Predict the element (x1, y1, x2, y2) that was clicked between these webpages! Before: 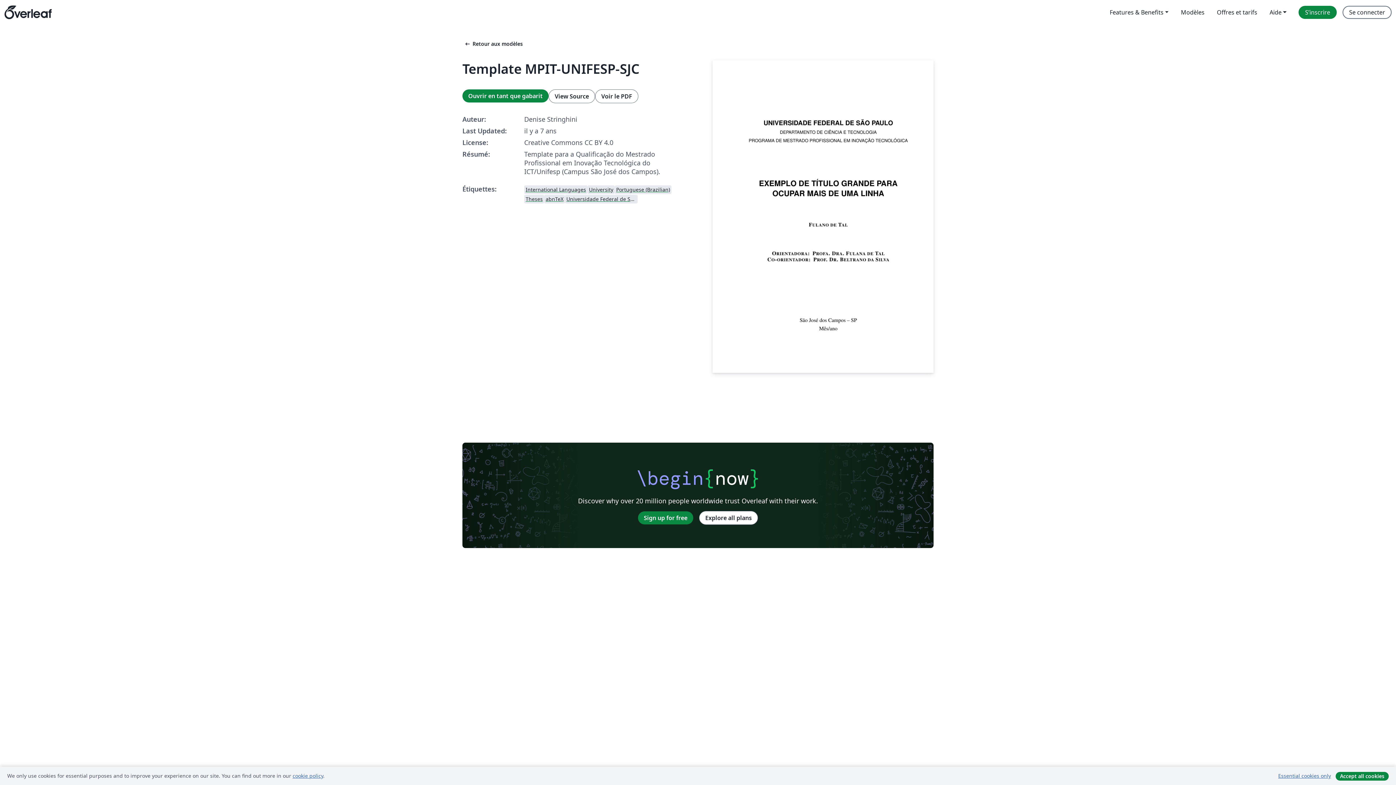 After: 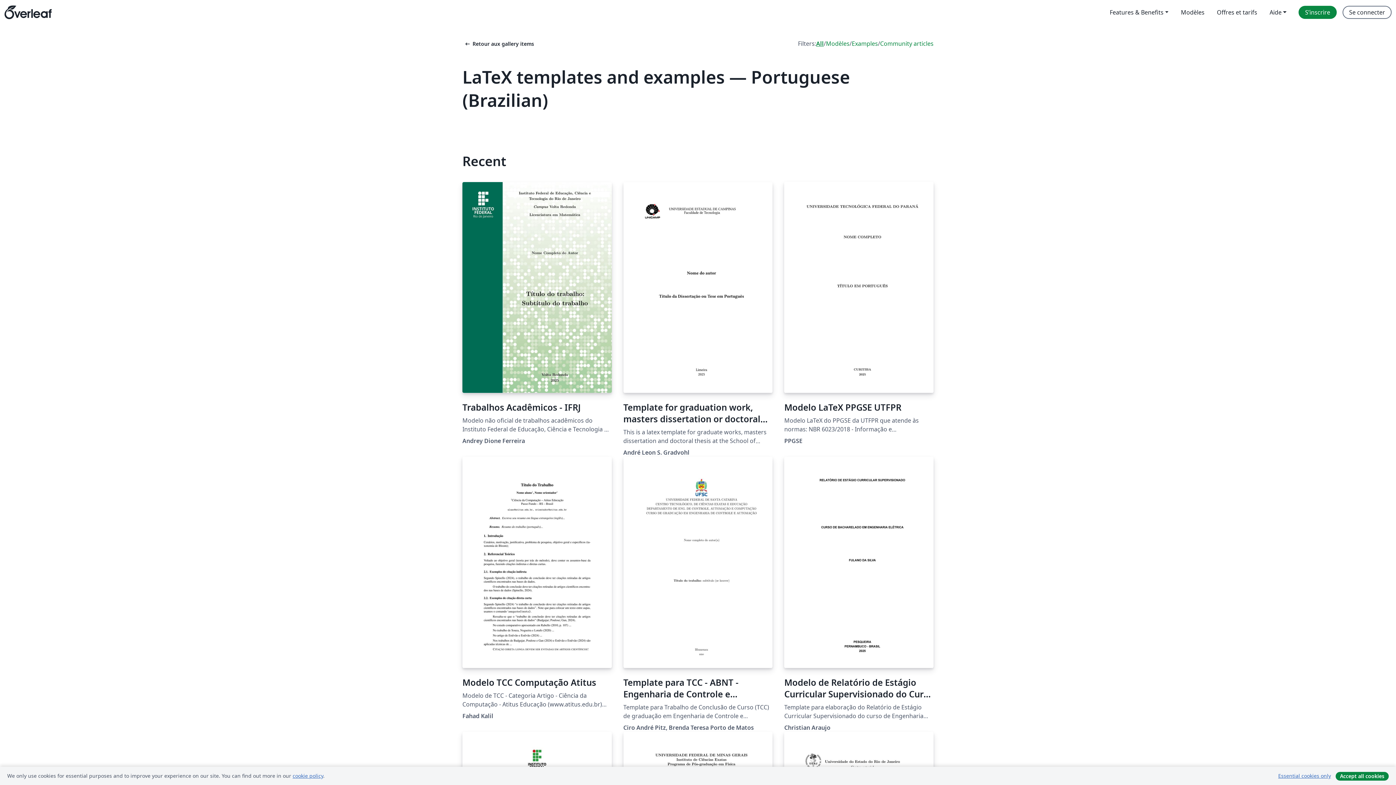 Action: label: Portuguese (Brazilian) bbox: (614, 184, 671, 194)